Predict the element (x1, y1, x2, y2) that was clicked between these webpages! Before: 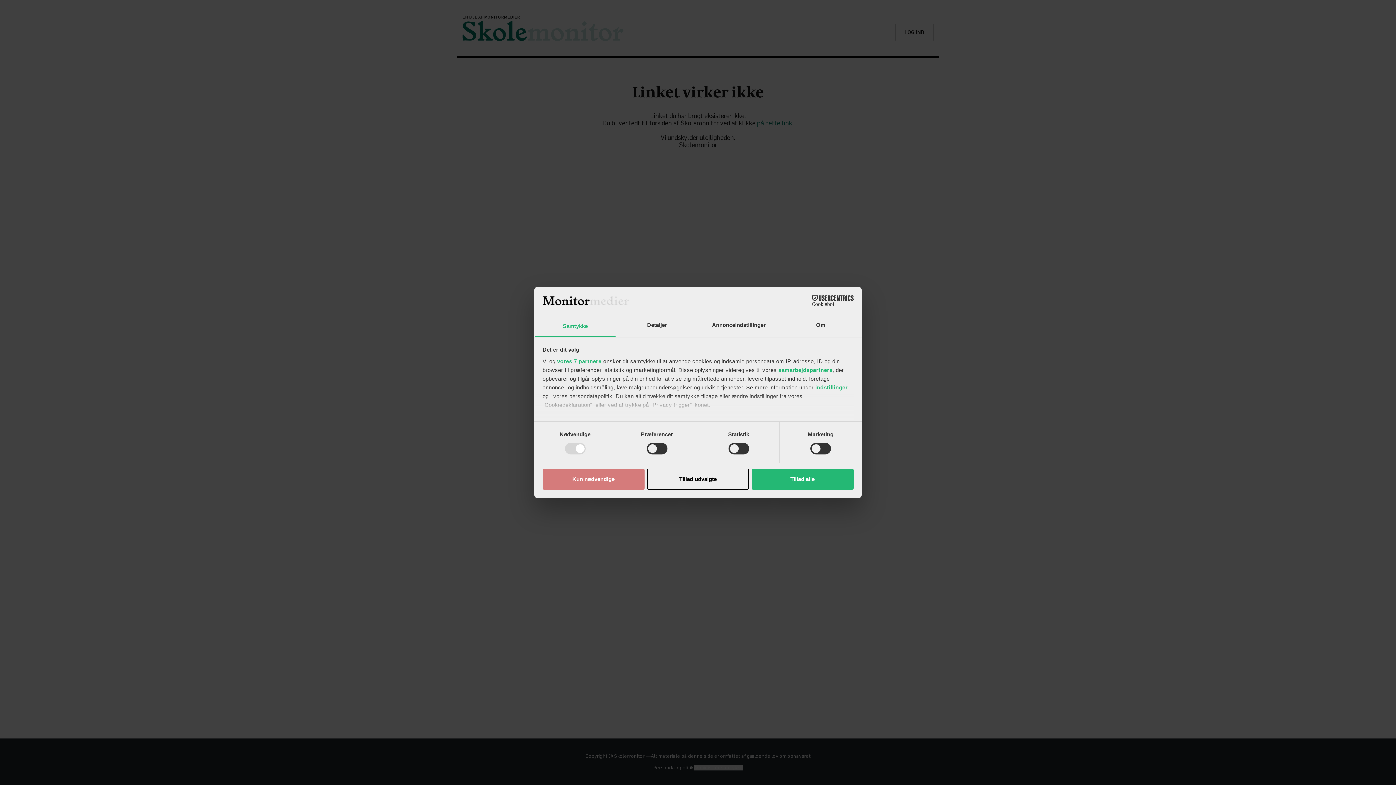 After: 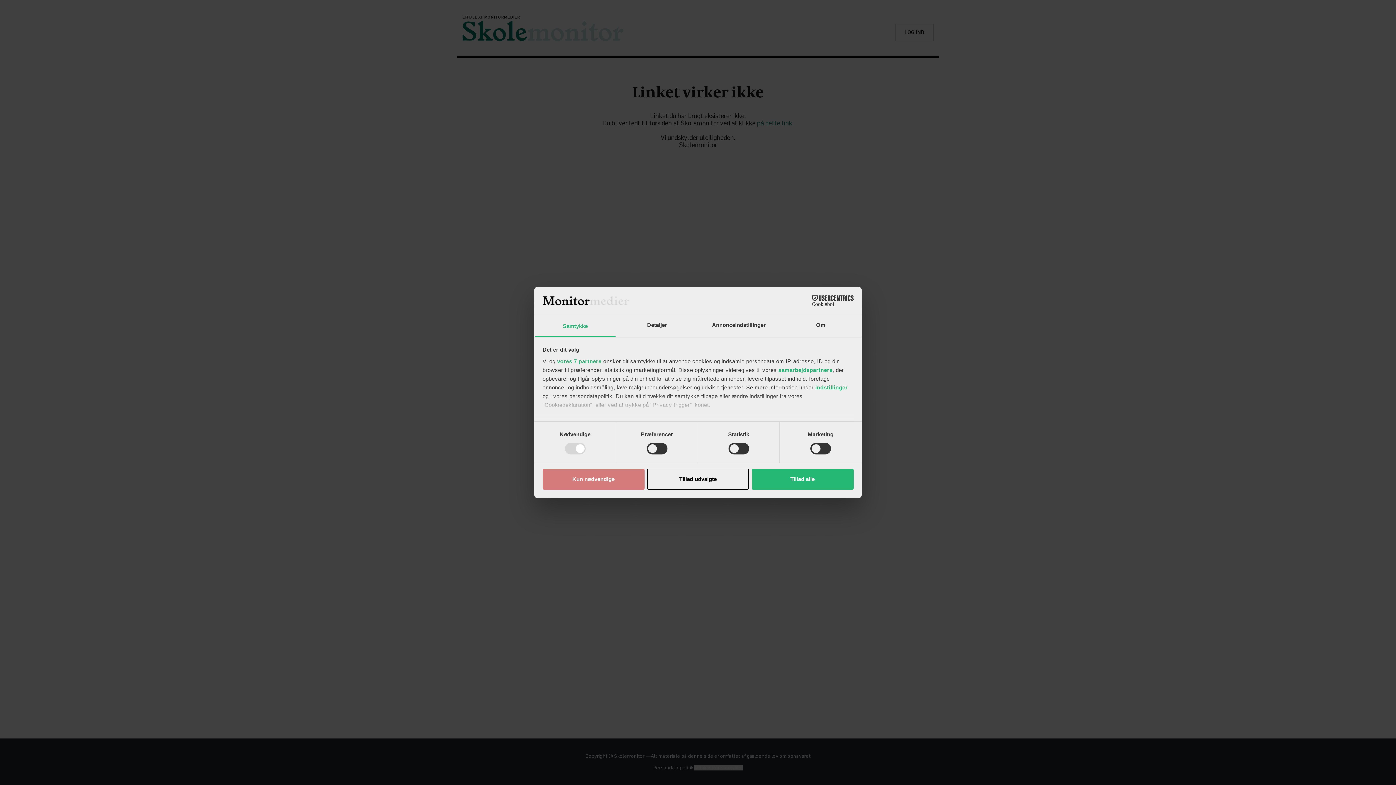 Action: label: Cookiebot - opens in a new window bbox: (790, 295, 853, 306)